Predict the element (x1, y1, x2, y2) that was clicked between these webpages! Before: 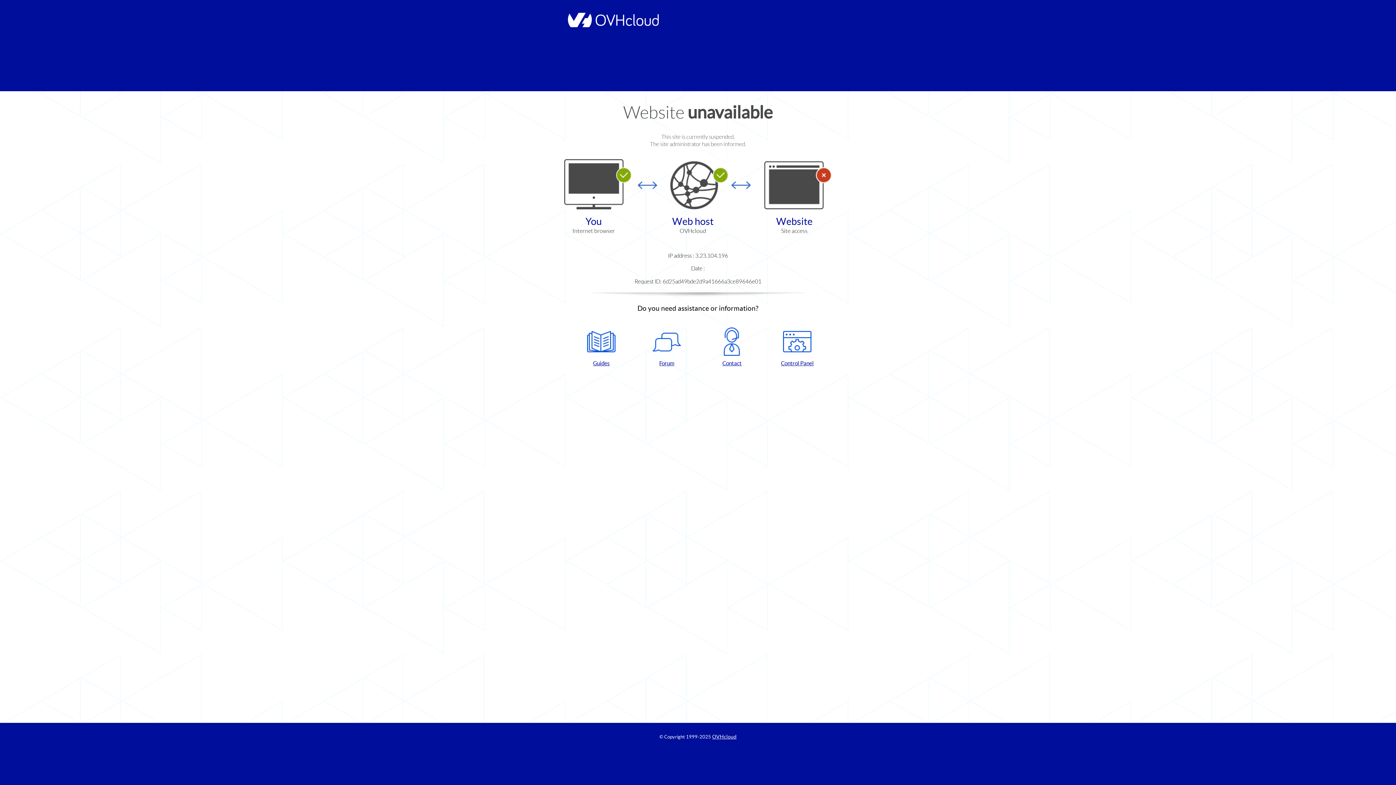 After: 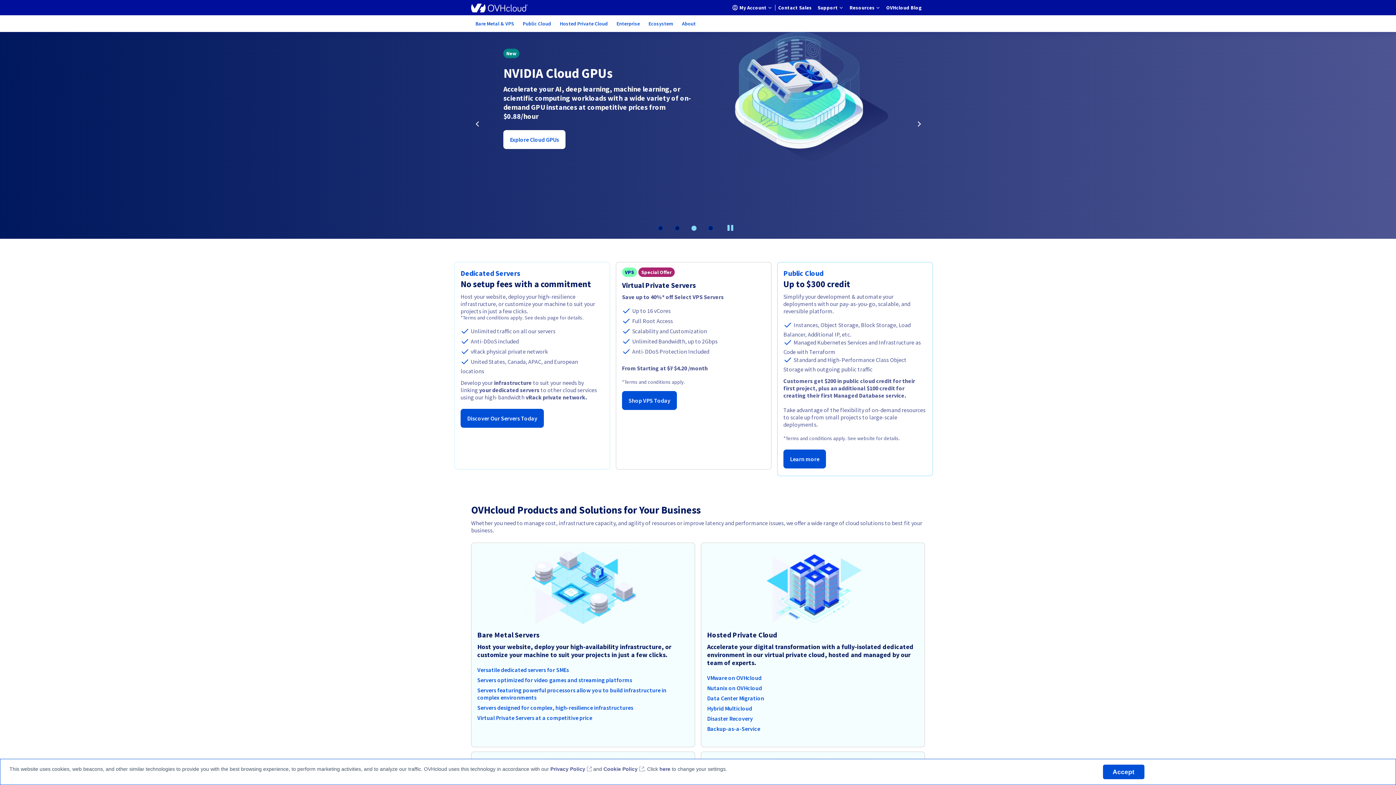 Action: bbox: (564, 22, 658, 28)